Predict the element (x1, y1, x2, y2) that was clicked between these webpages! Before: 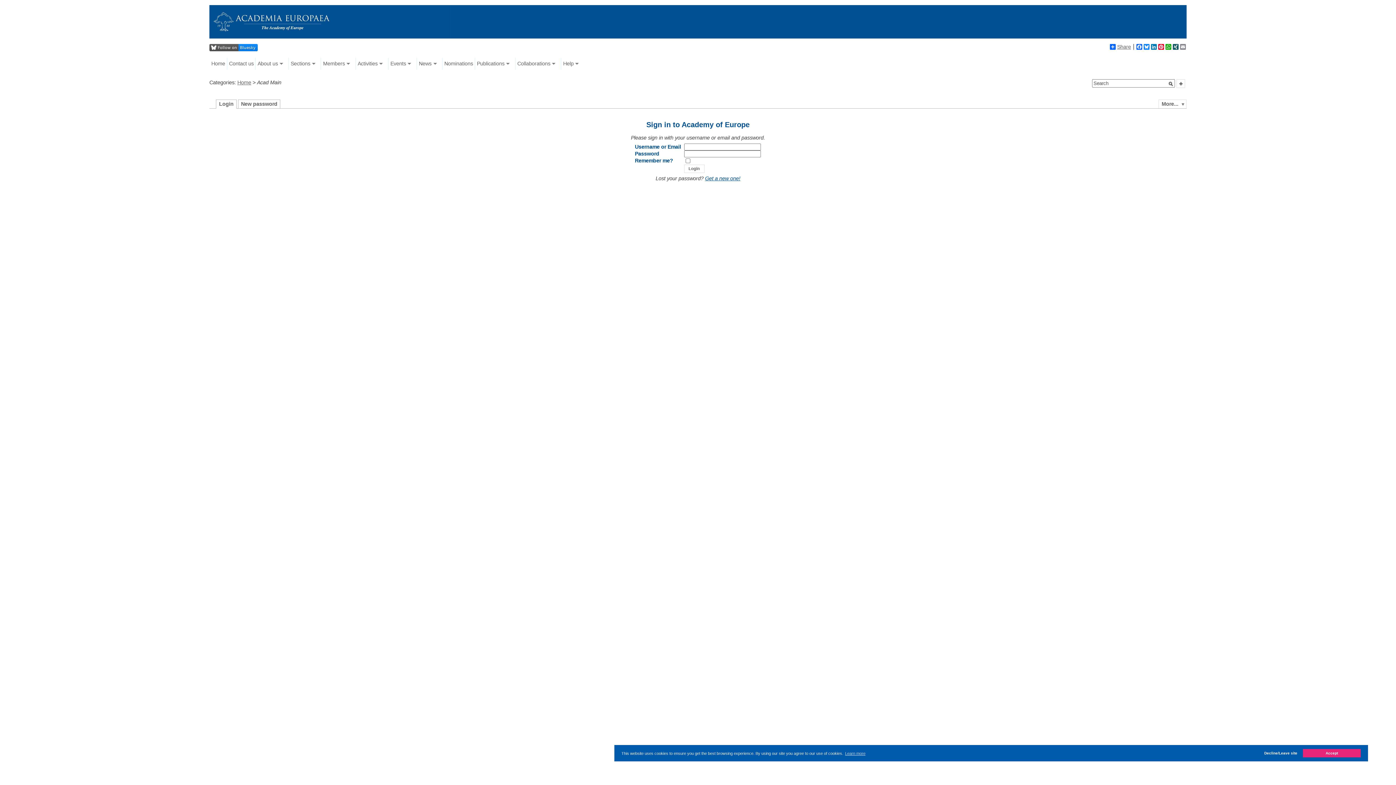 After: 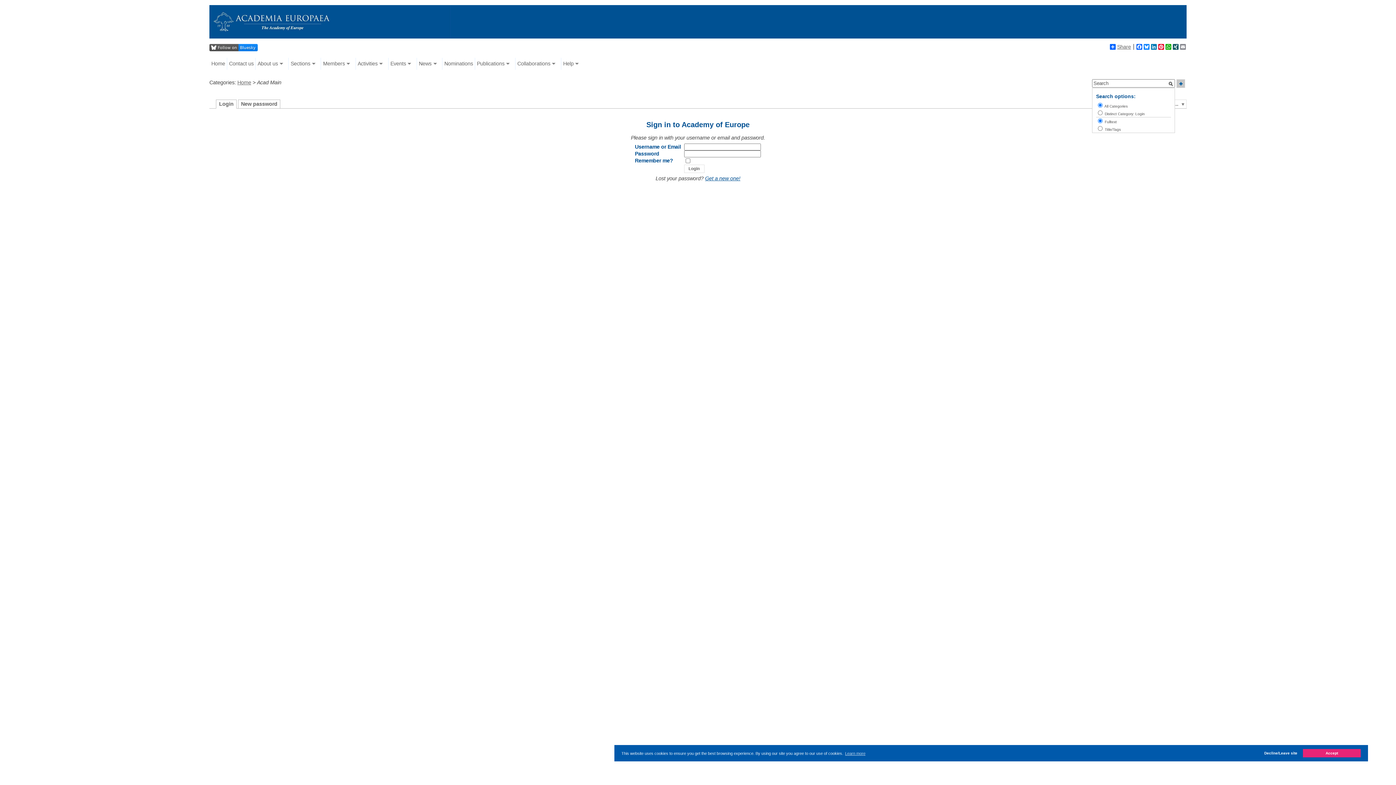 Action: label: searchbox menu bbox: (1176, 79, 1185, 87)